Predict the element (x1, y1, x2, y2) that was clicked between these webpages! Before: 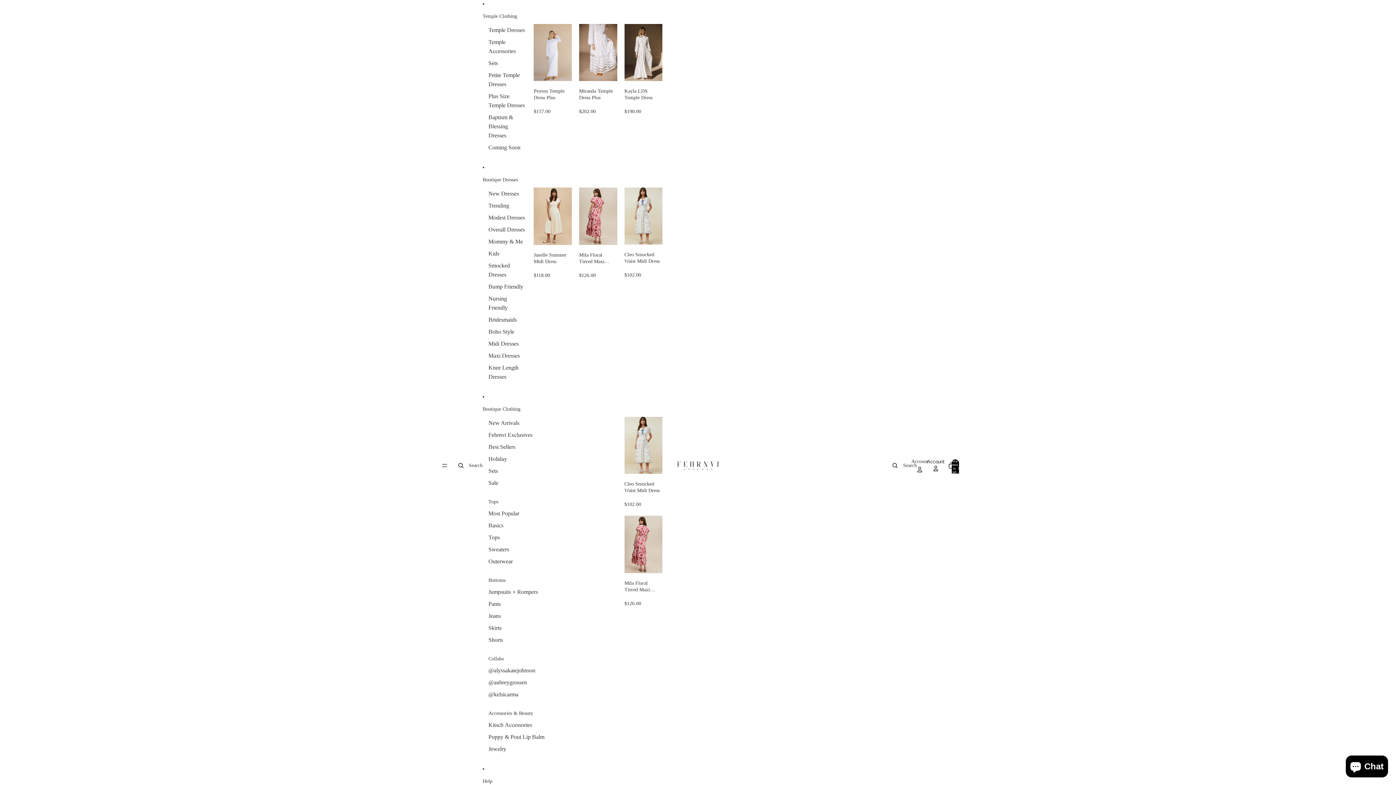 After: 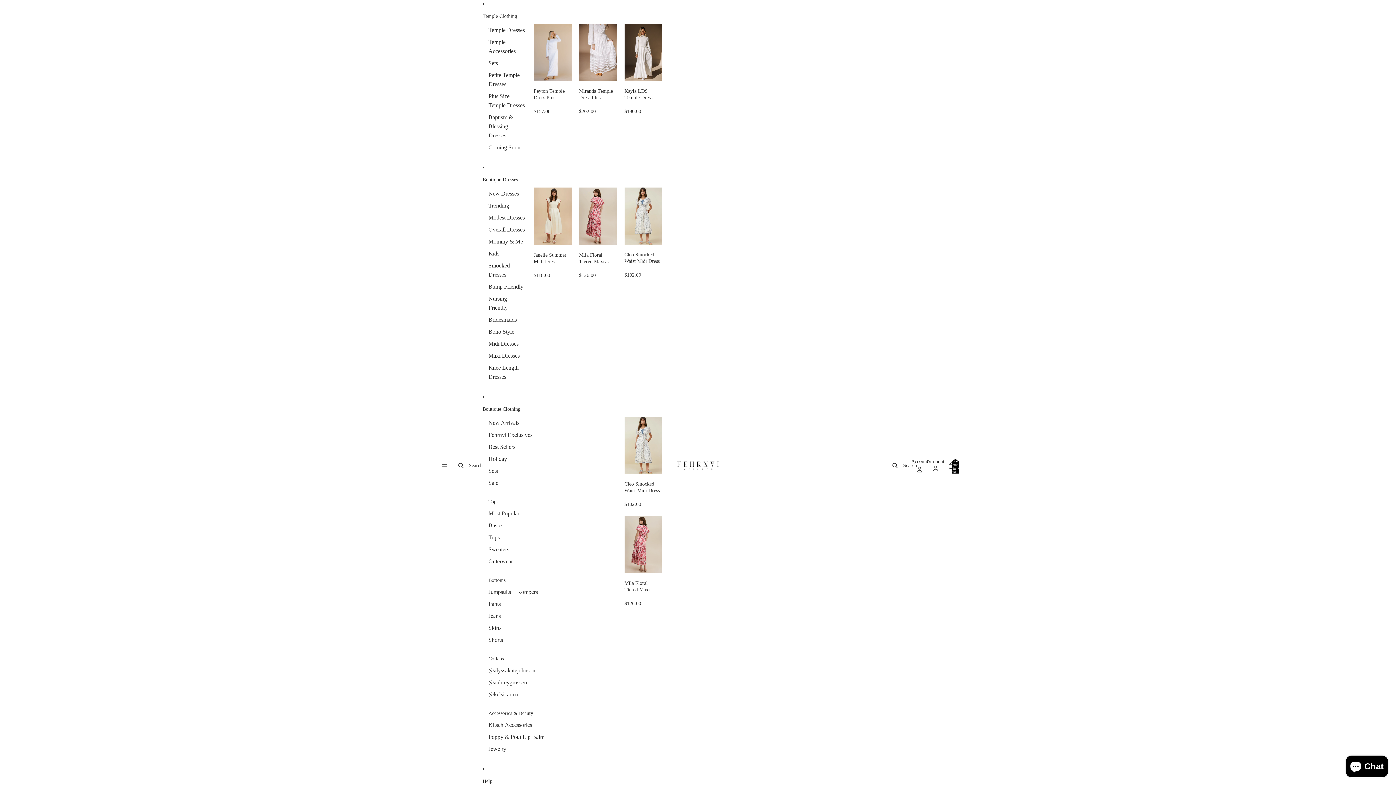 Action: label: Kitsch Accessories bbox: (488, 719, 532, 731)